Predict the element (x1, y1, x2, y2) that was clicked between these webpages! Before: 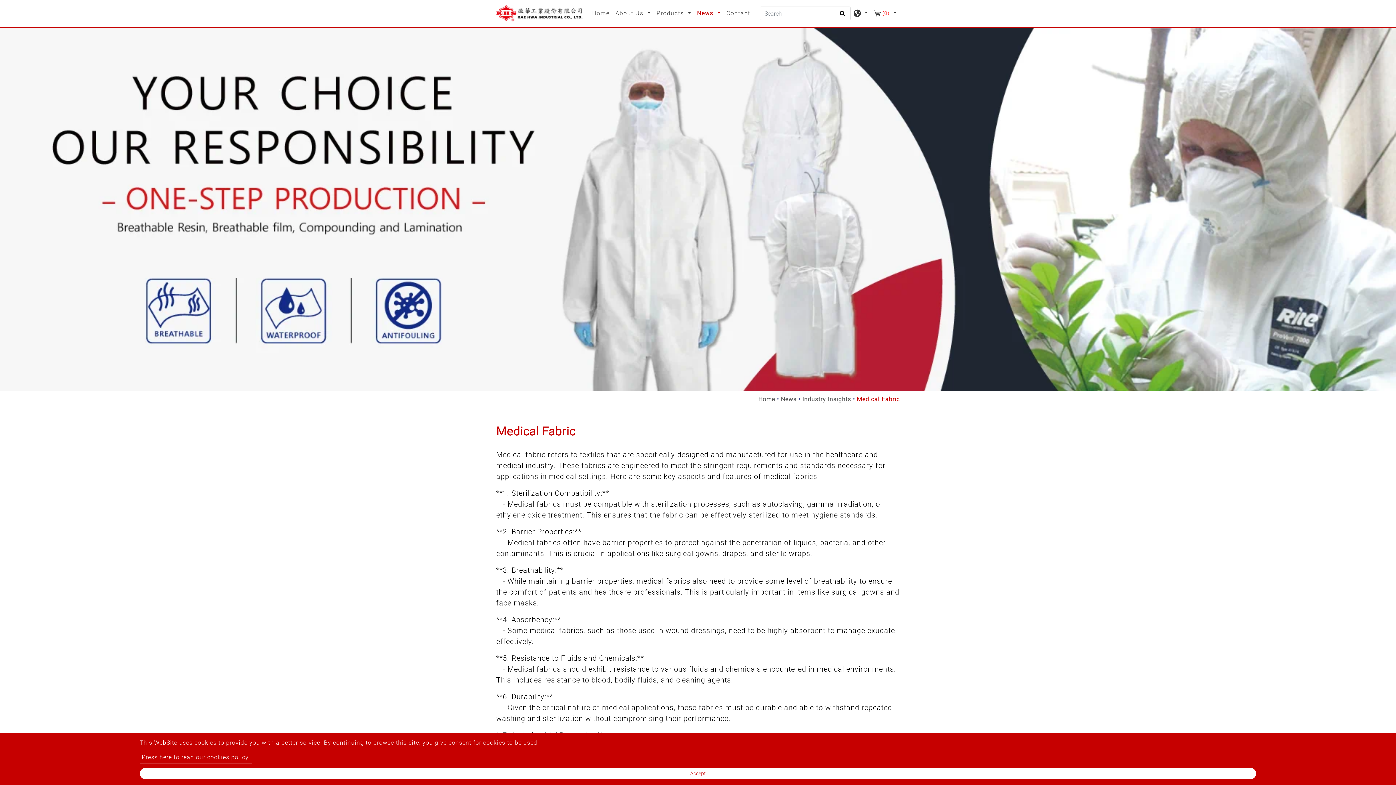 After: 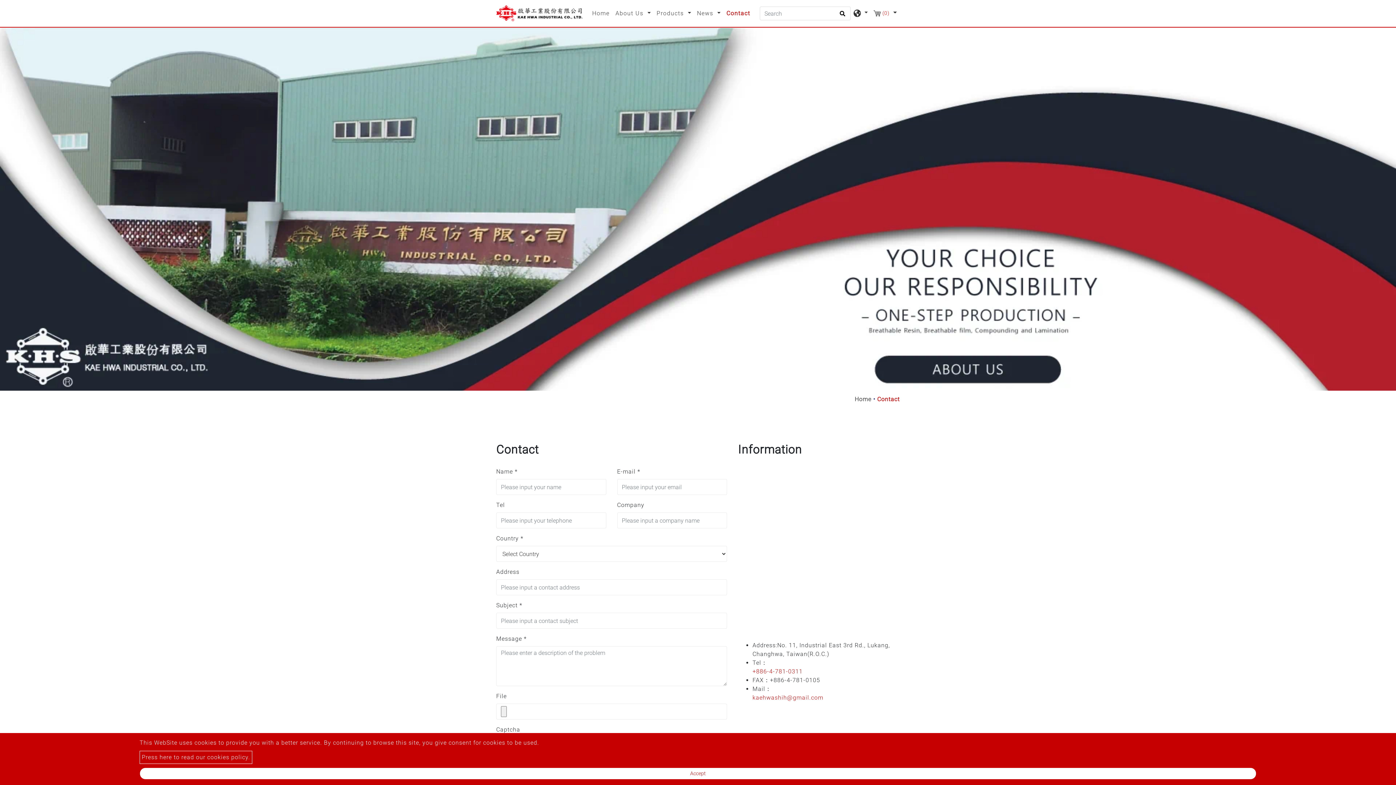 Action: bbox: (723, 6, 753, 20) label: Contact